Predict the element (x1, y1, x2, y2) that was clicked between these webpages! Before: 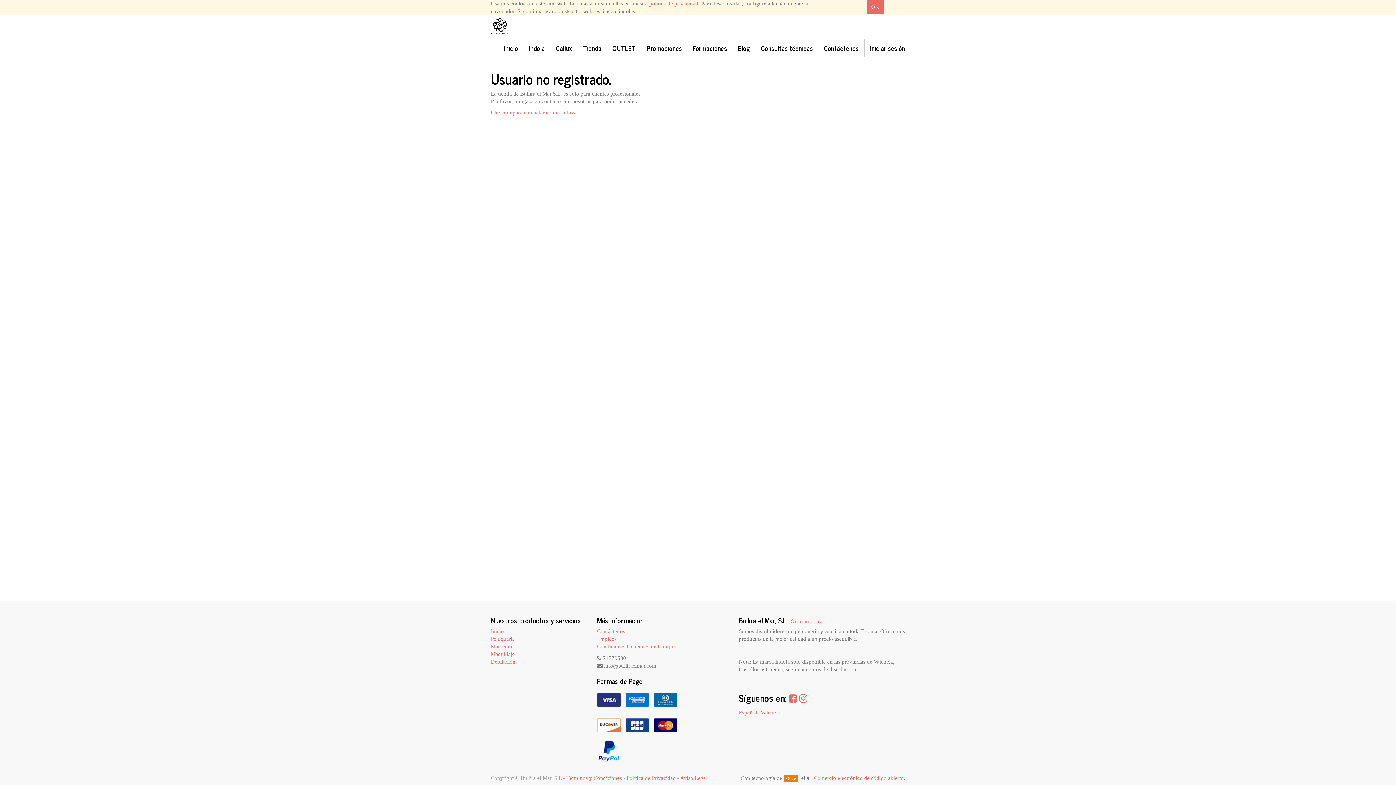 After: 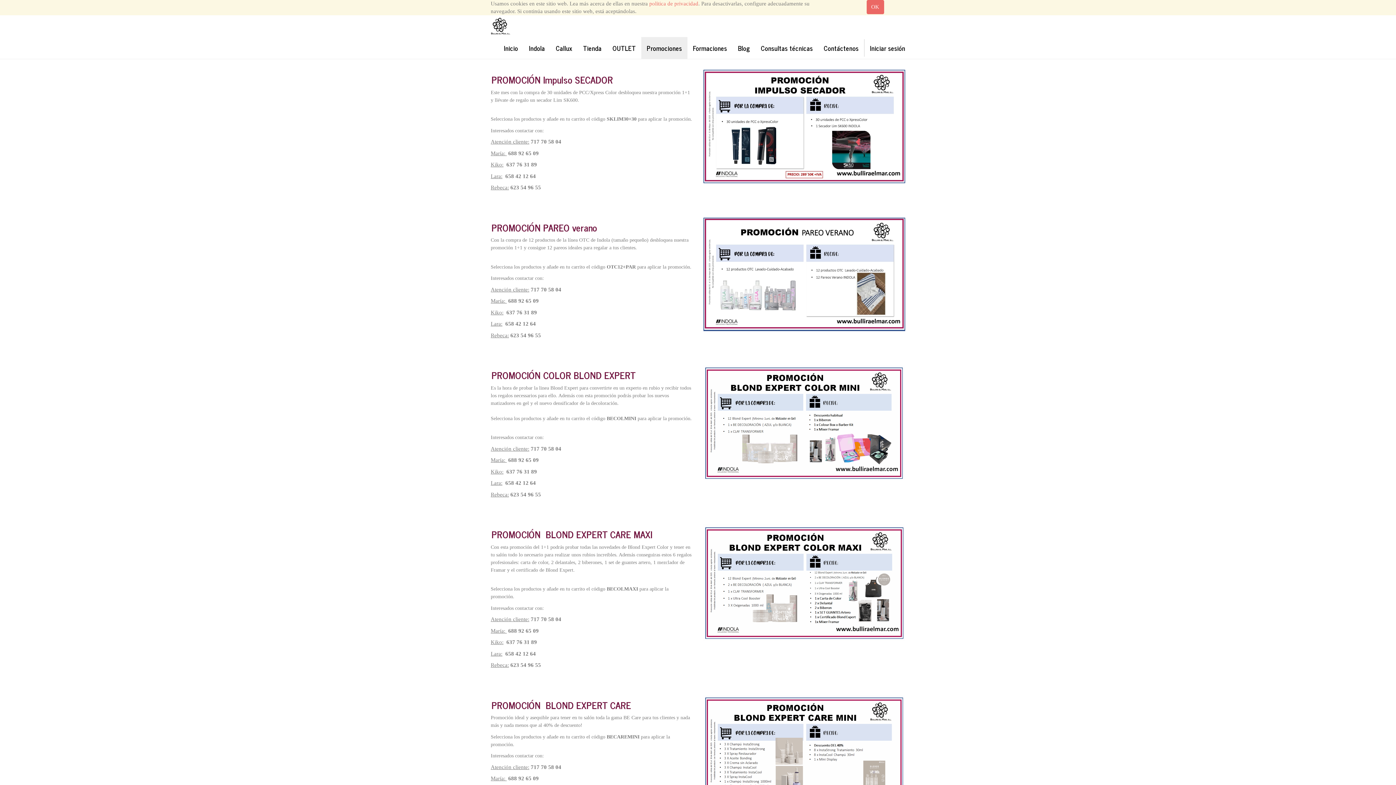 Action: label: Promociones bbox: (641, 37, 687, 58)